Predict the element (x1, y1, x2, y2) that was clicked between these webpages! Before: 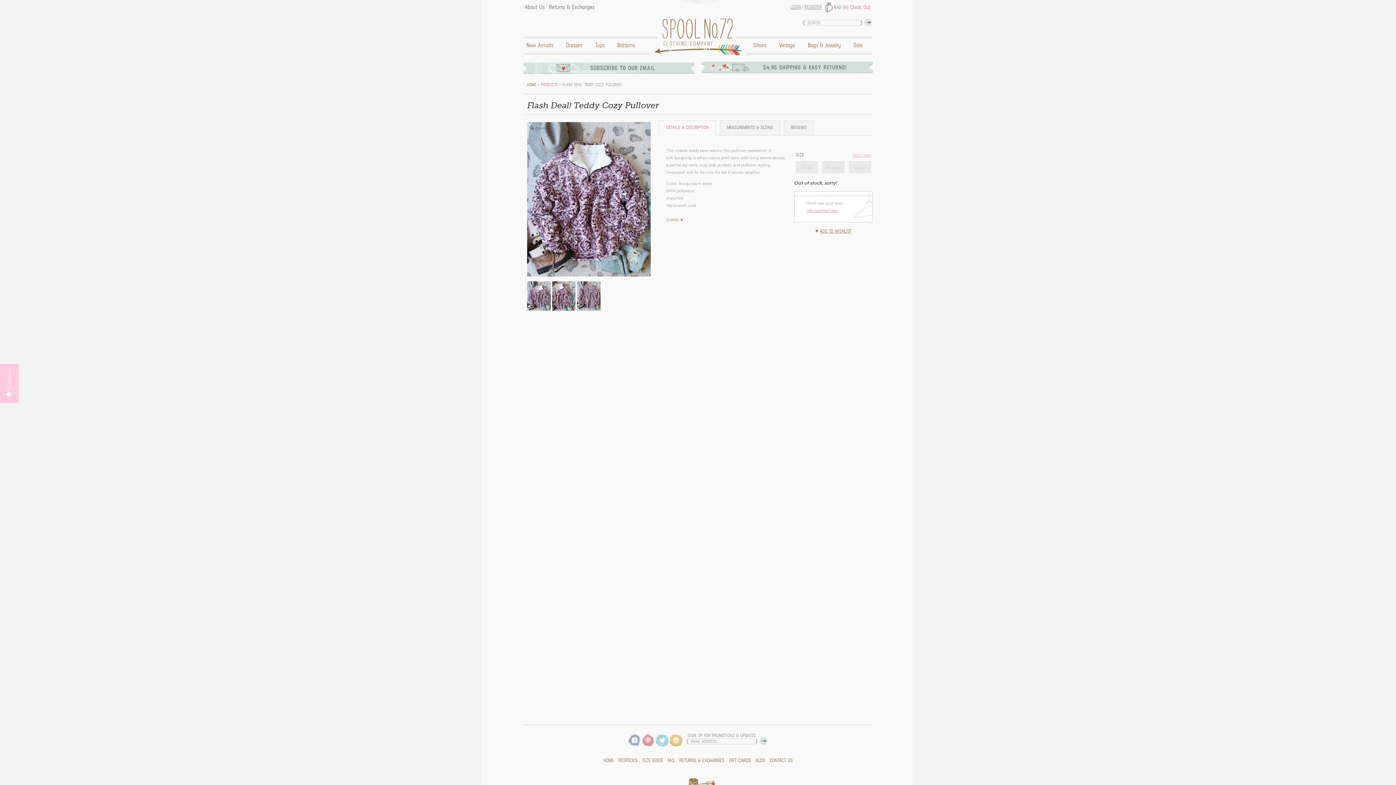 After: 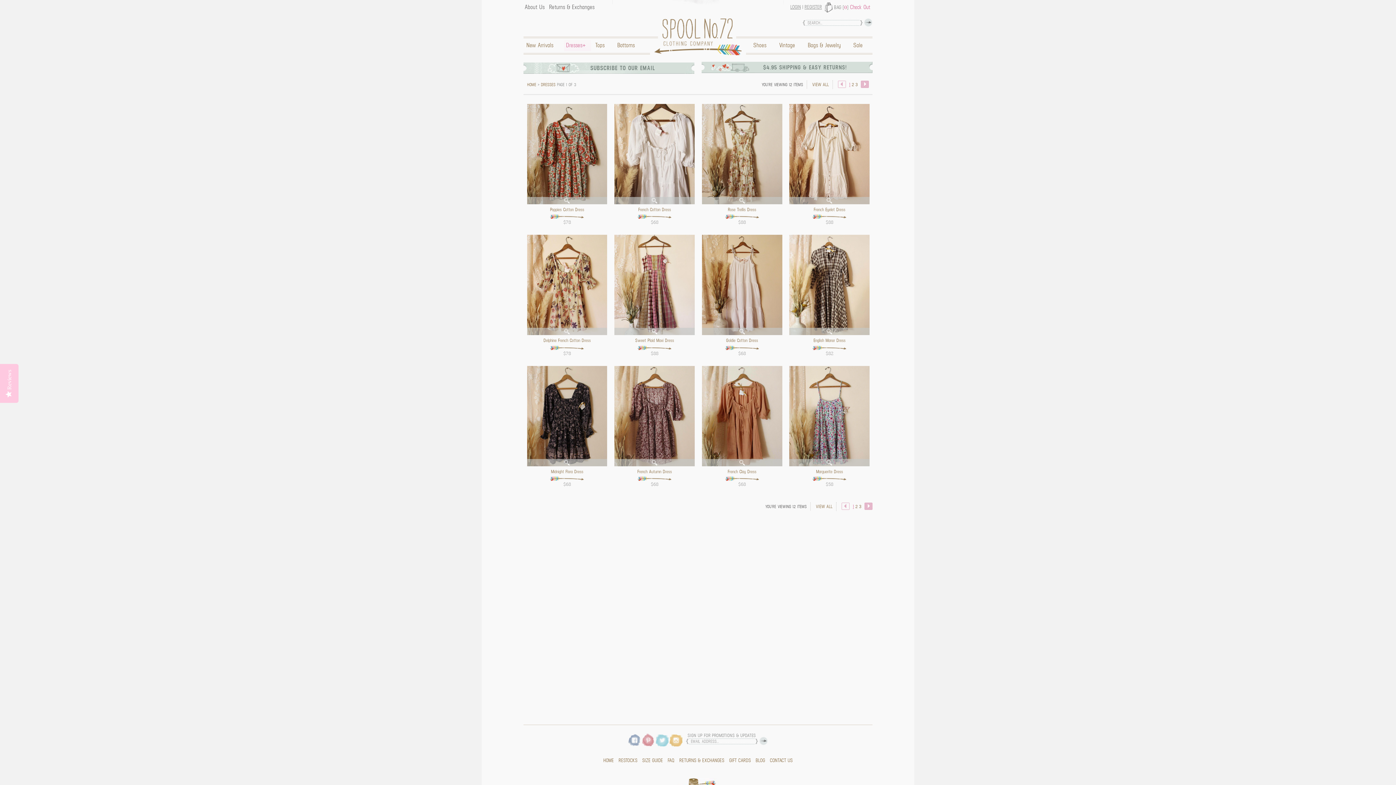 Action: label: Dresses bbox: (564, 40, 591, 51)